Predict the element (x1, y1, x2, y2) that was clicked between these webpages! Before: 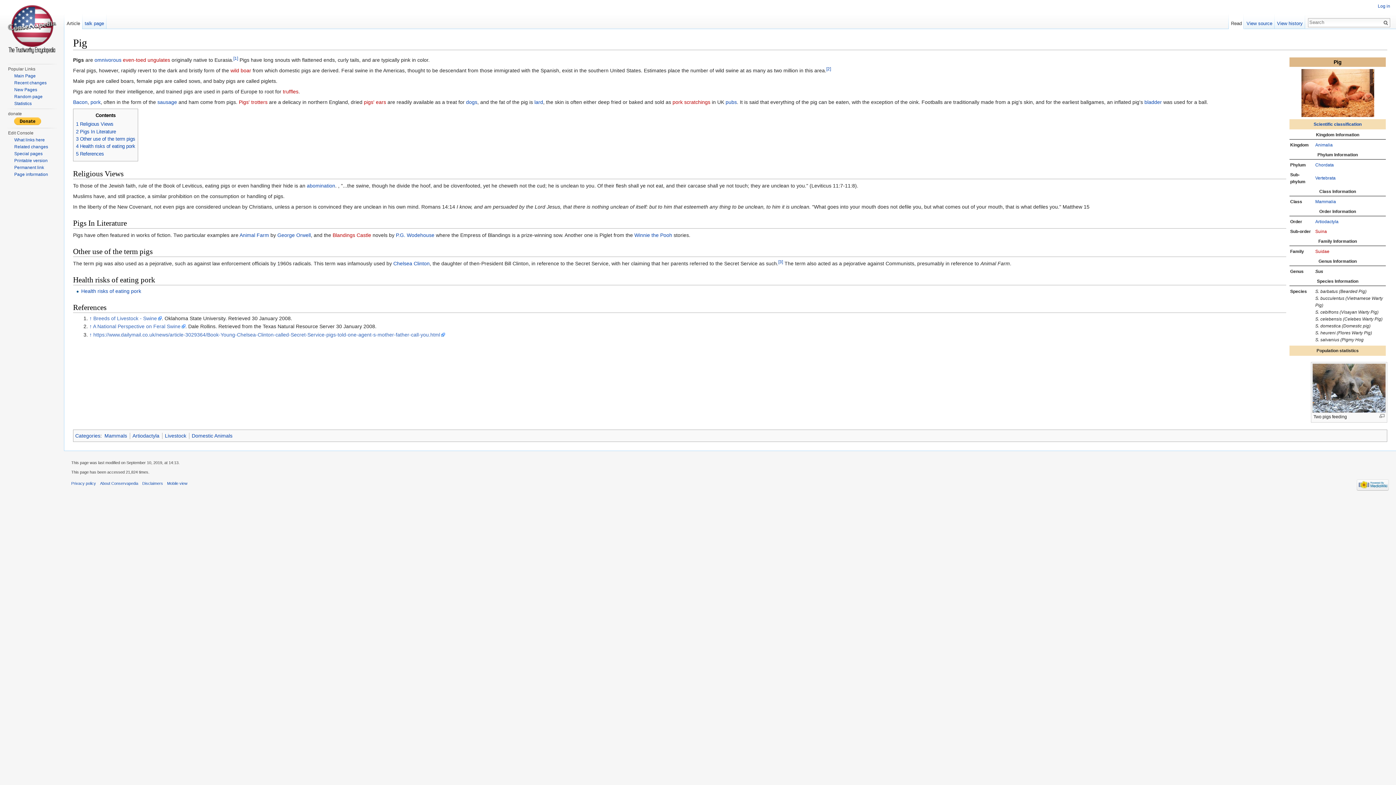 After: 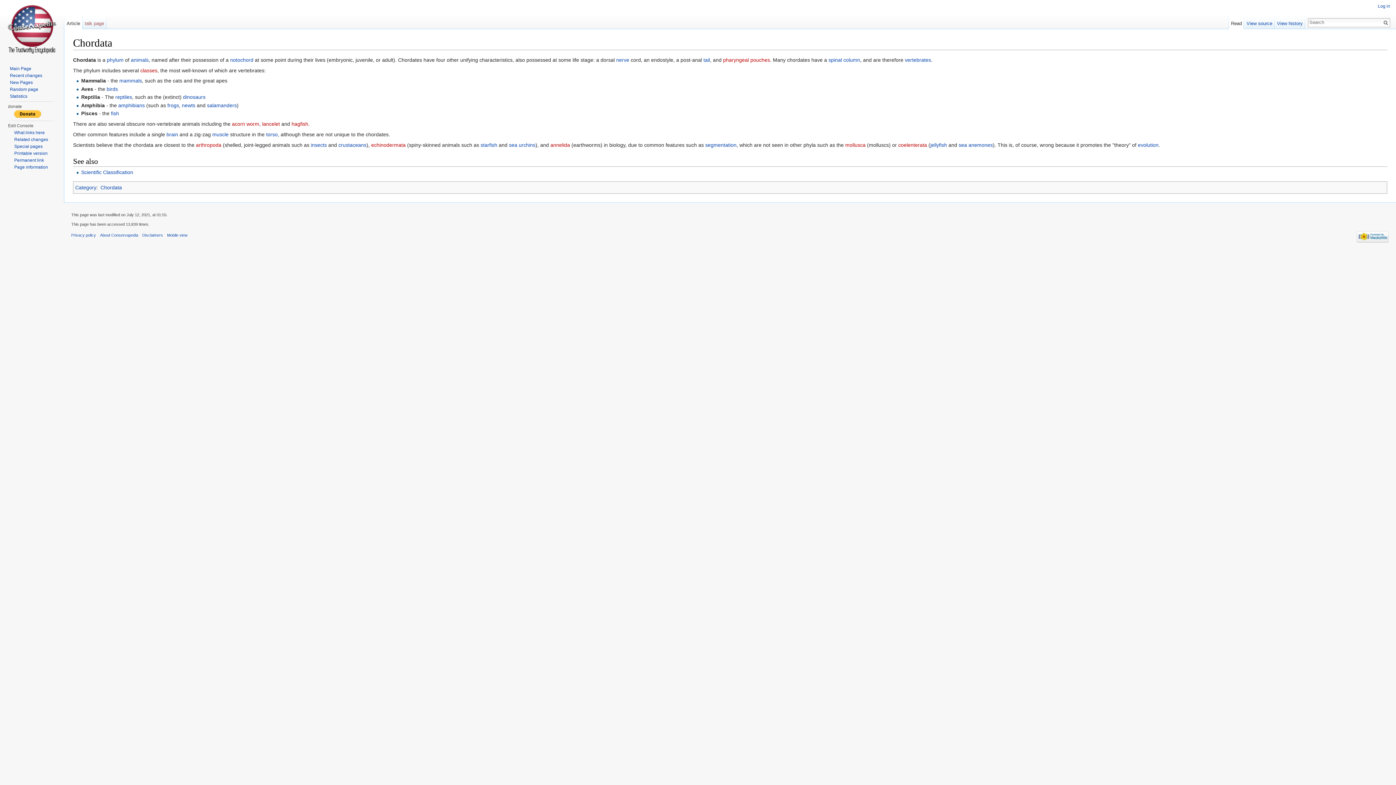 Action: bbox: (1315, 162, 1334, 167) label: Chordata